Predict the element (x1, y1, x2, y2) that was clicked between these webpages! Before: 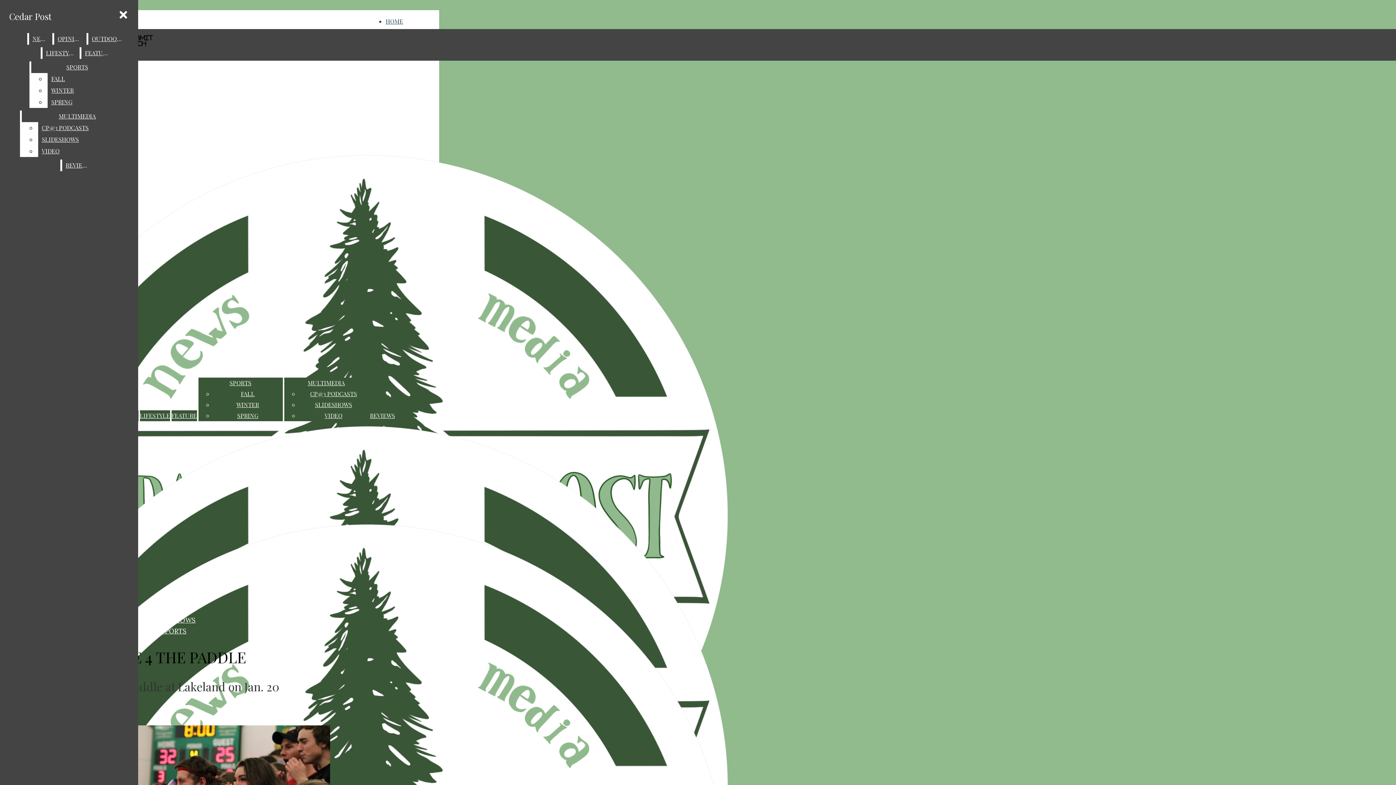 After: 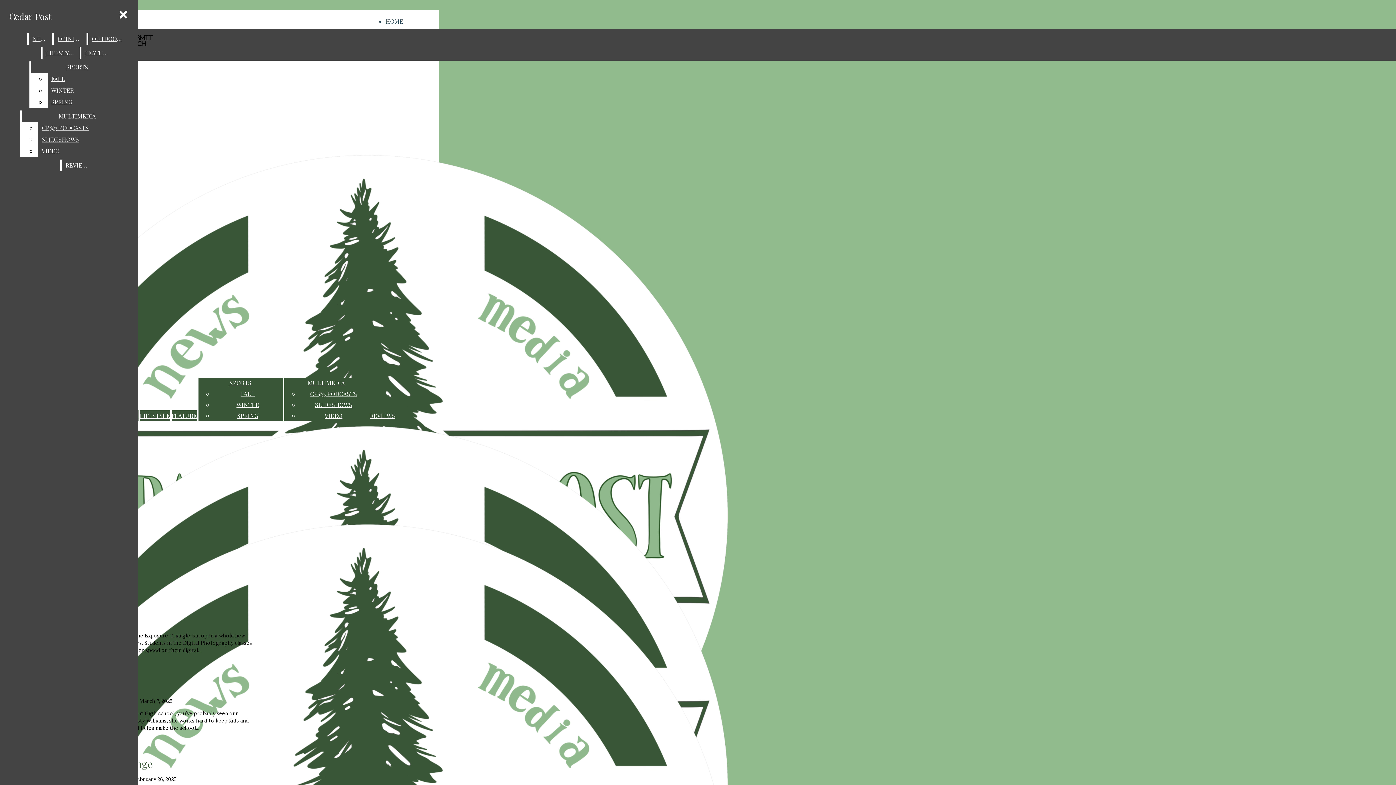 Action: bbox: (156, 594, 191, 602) label: LIFESTYLE